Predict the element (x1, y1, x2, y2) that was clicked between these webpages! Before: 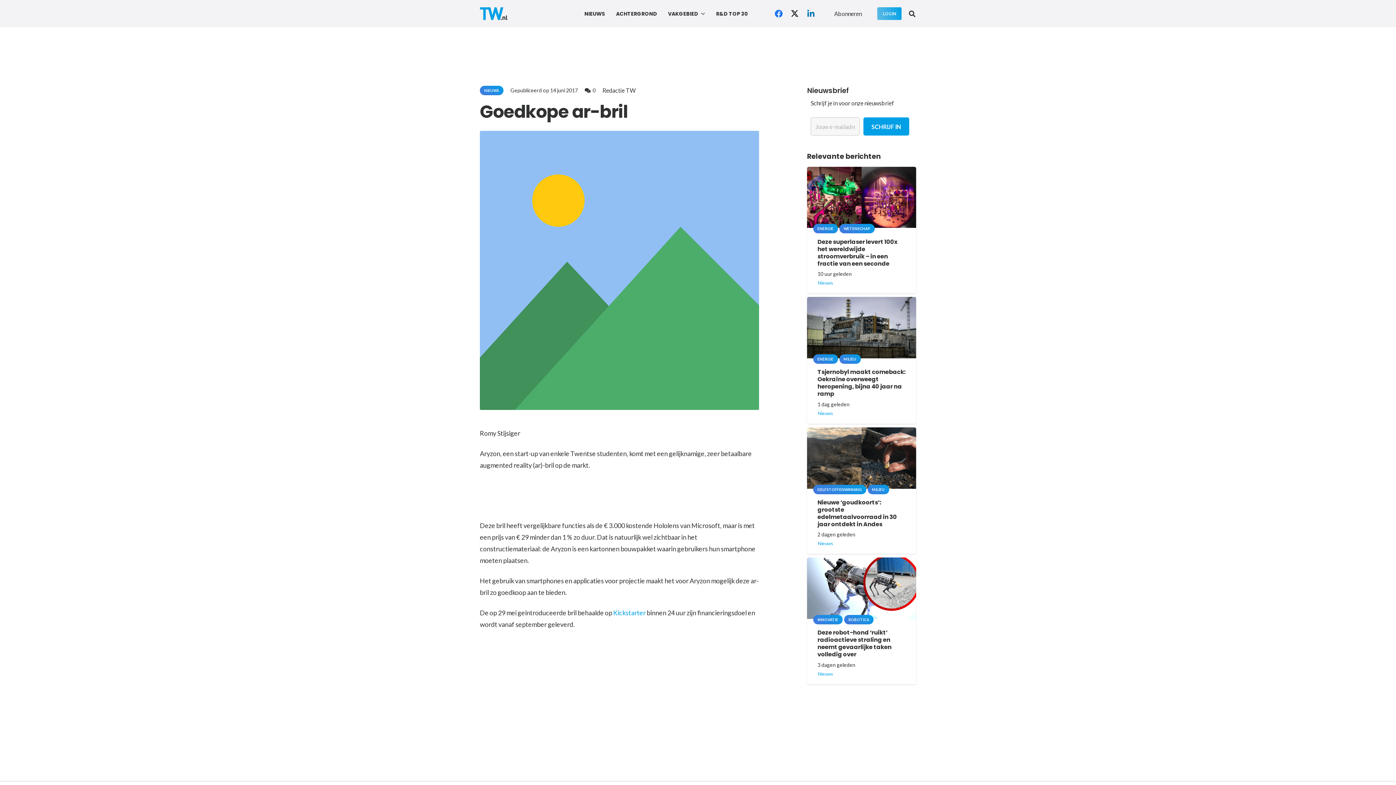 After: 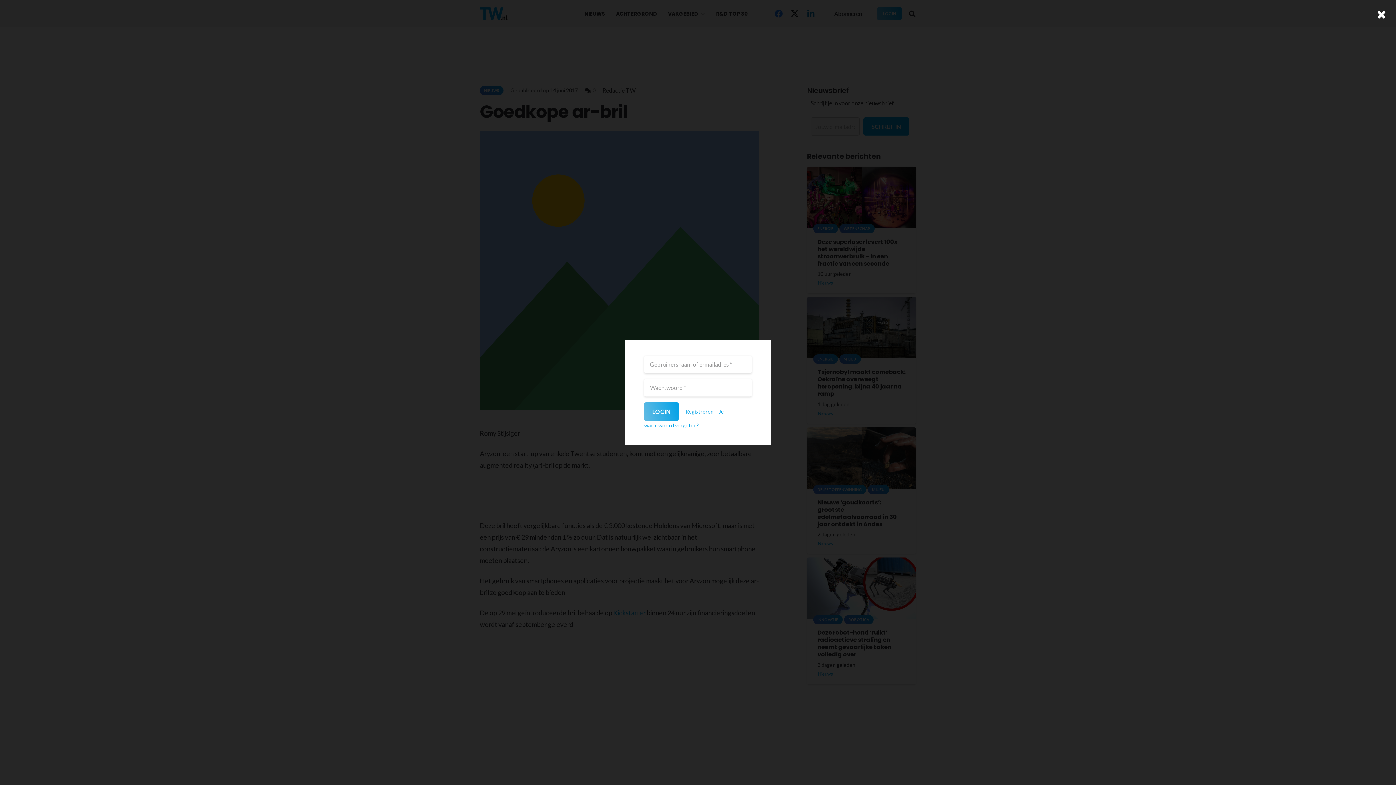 Action: label: Login bbox: (877, 7, 901, 20)